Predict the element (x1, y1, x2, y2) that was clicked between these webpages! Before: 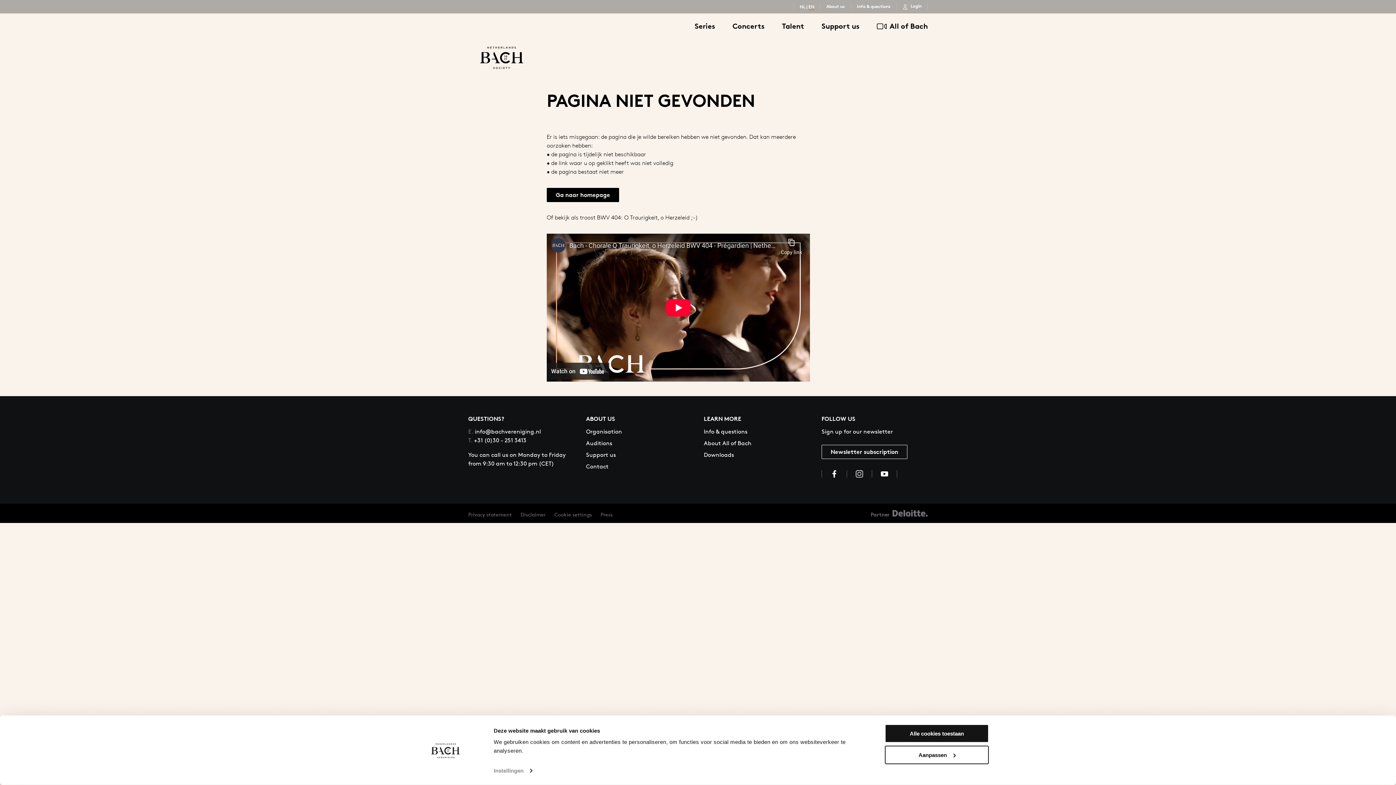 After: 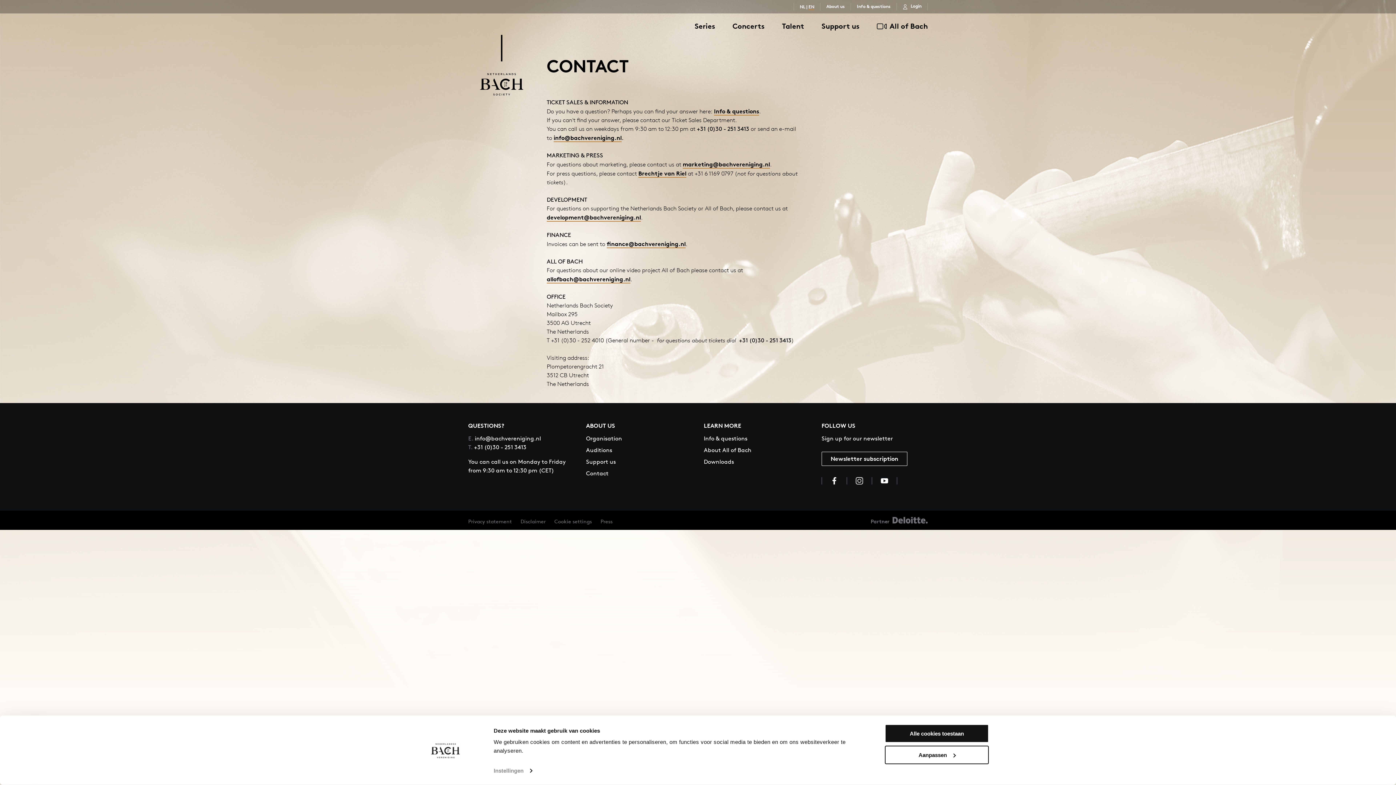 Action: bbox: (586, 463, 608, 471) label: Contact